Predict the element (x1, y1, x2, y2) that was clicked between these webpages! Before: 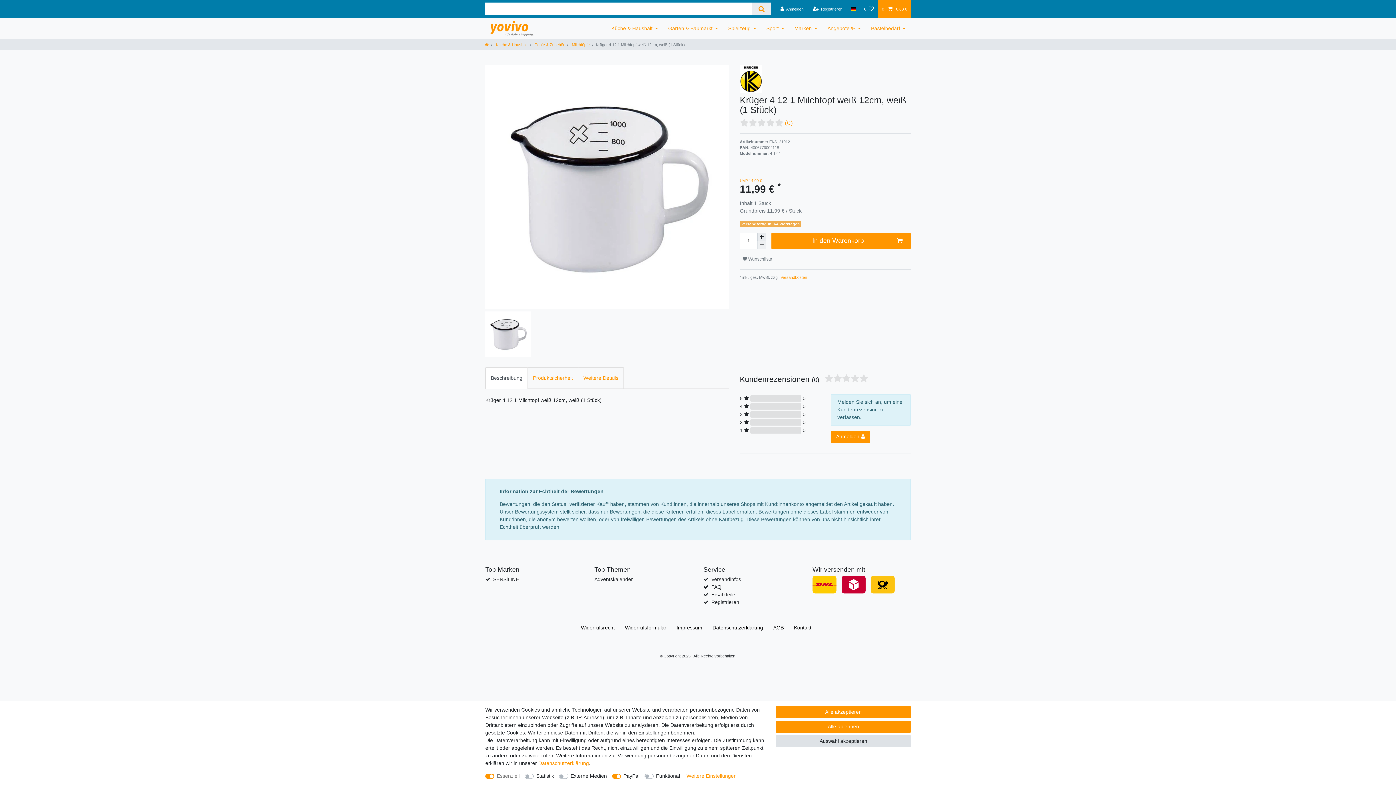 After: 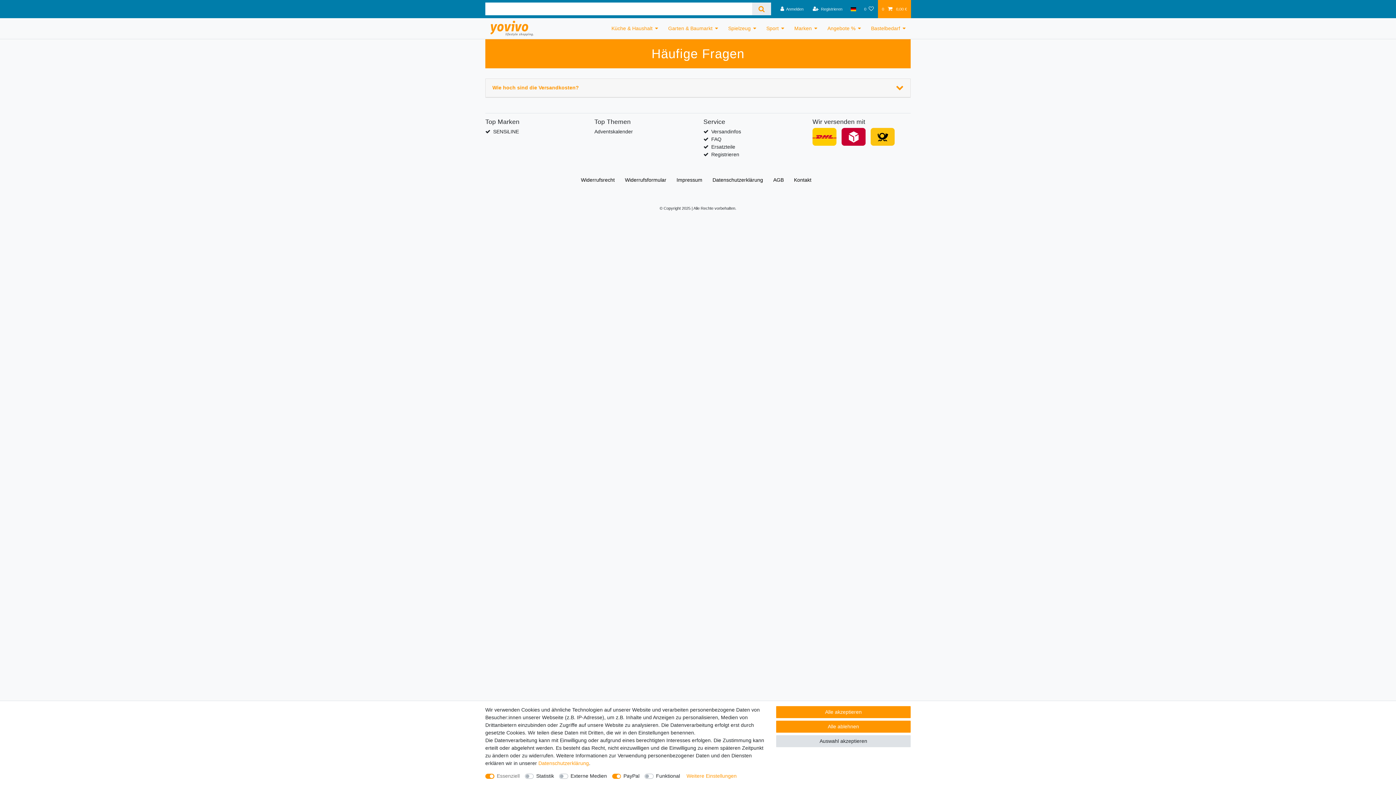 Action: label: FAQ bbox: (711, 583, 721, 591)